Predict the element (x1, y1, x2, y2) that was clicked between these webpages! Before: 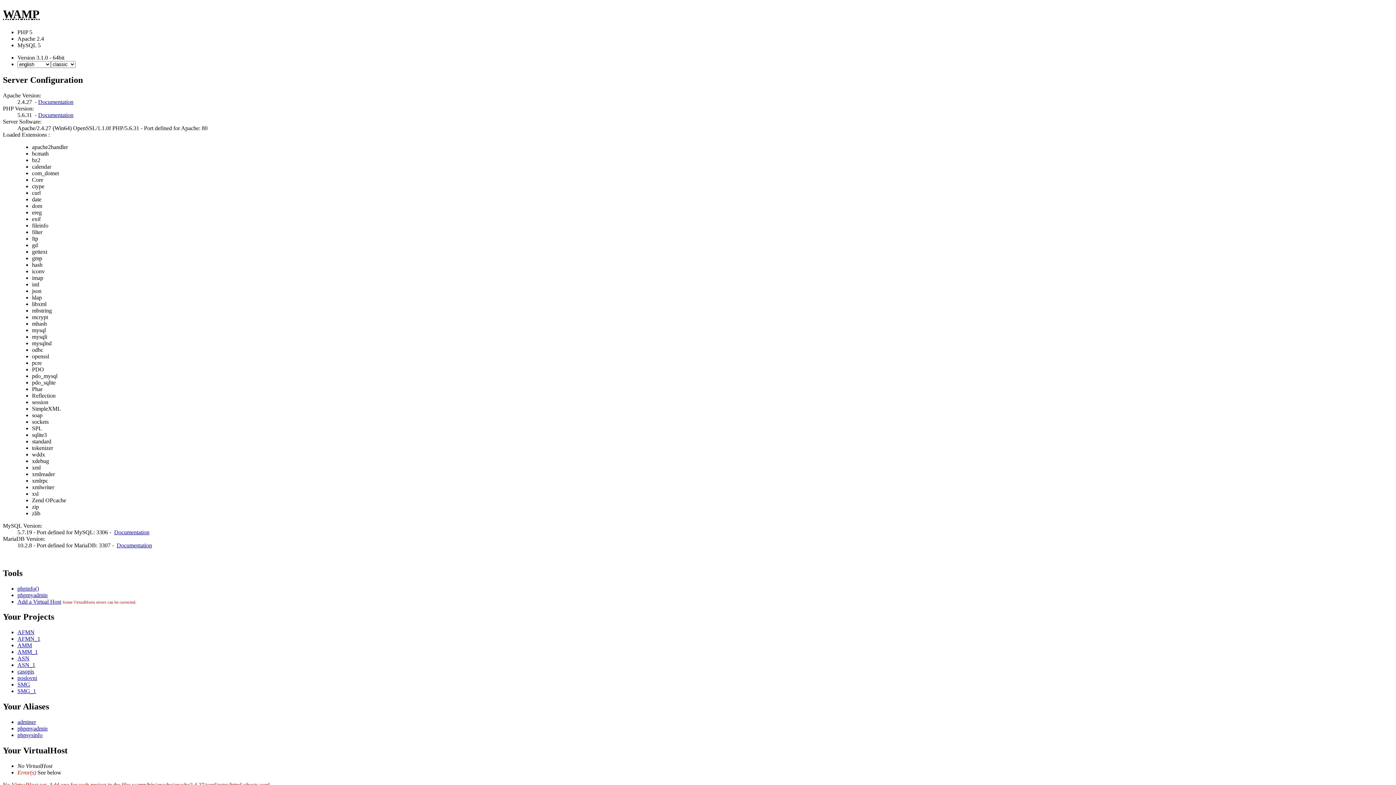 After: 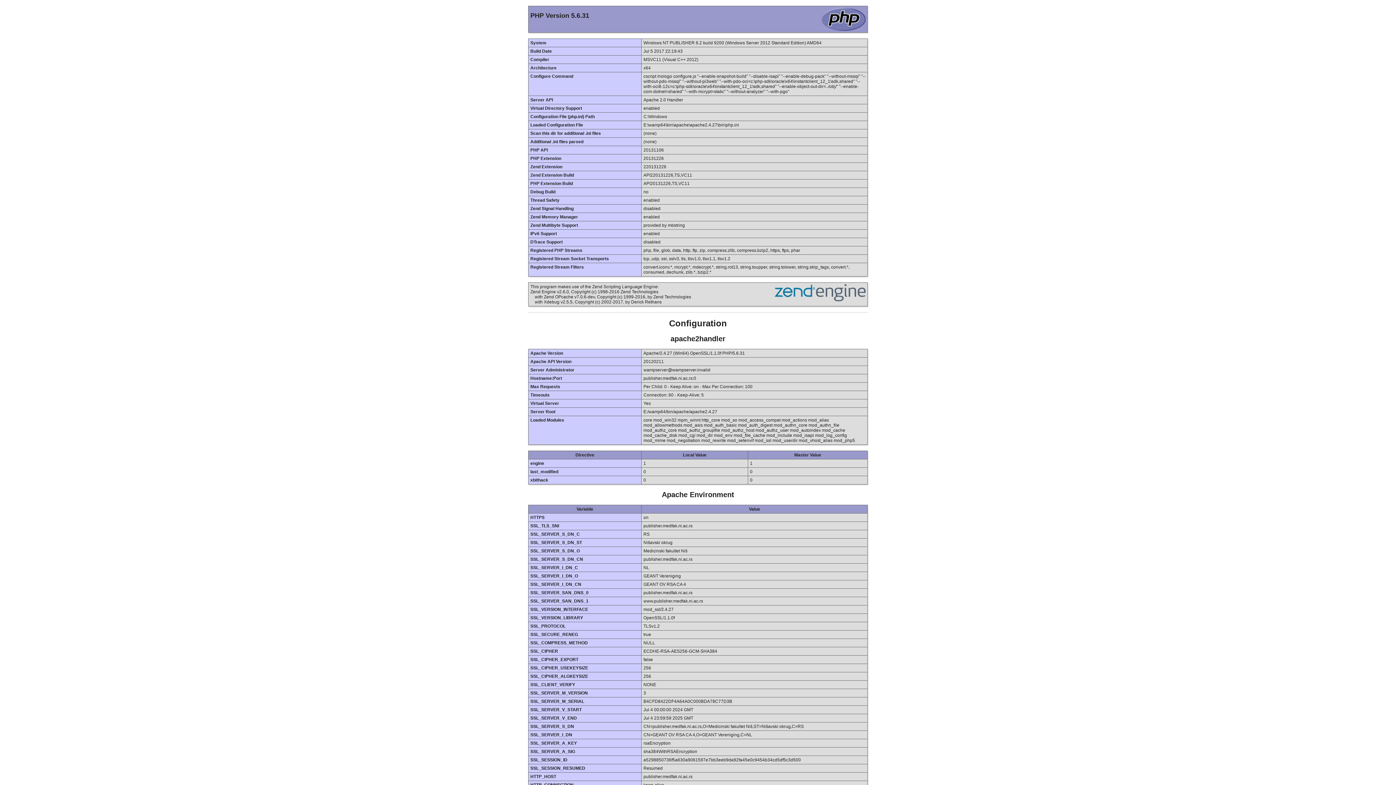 Action: label: phpinfo() bbox: (17, 585, 38, 591)